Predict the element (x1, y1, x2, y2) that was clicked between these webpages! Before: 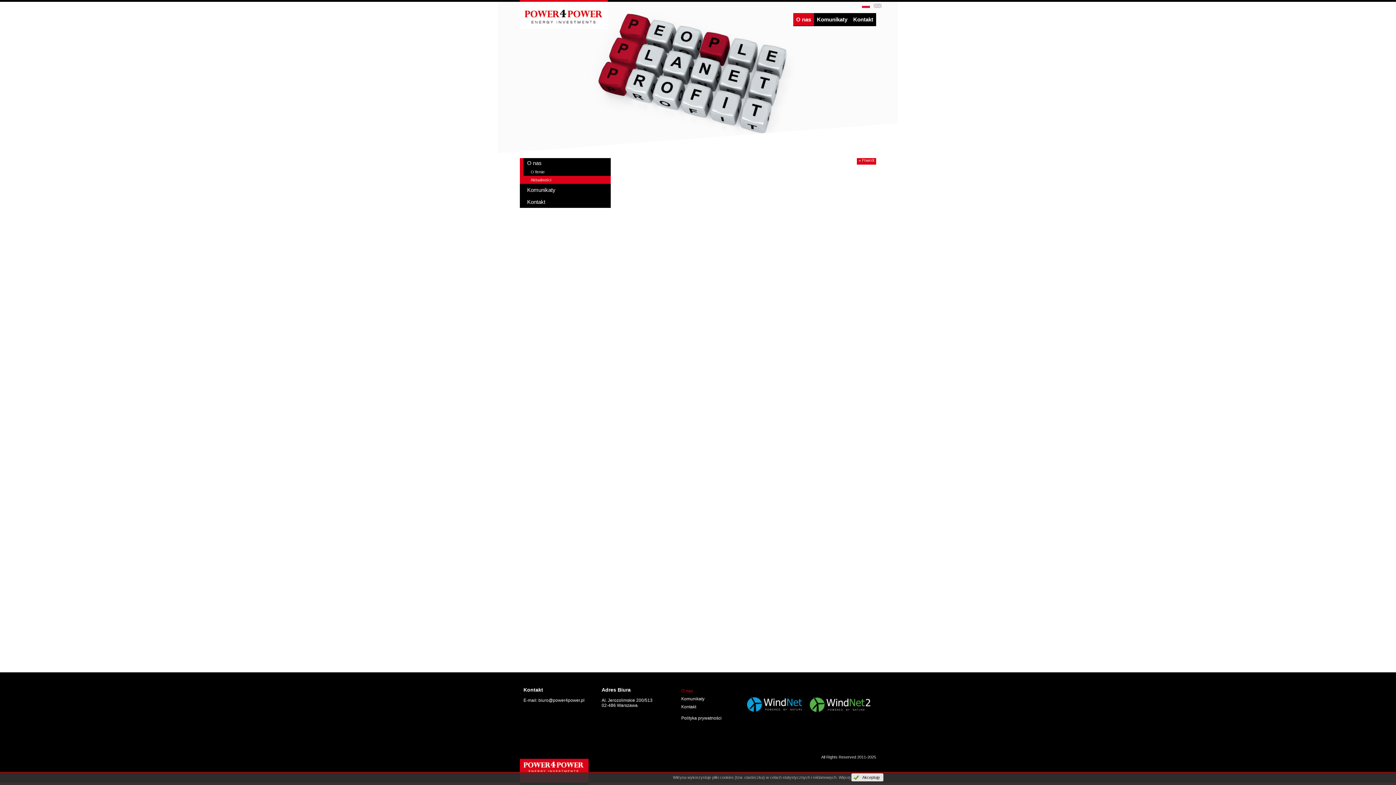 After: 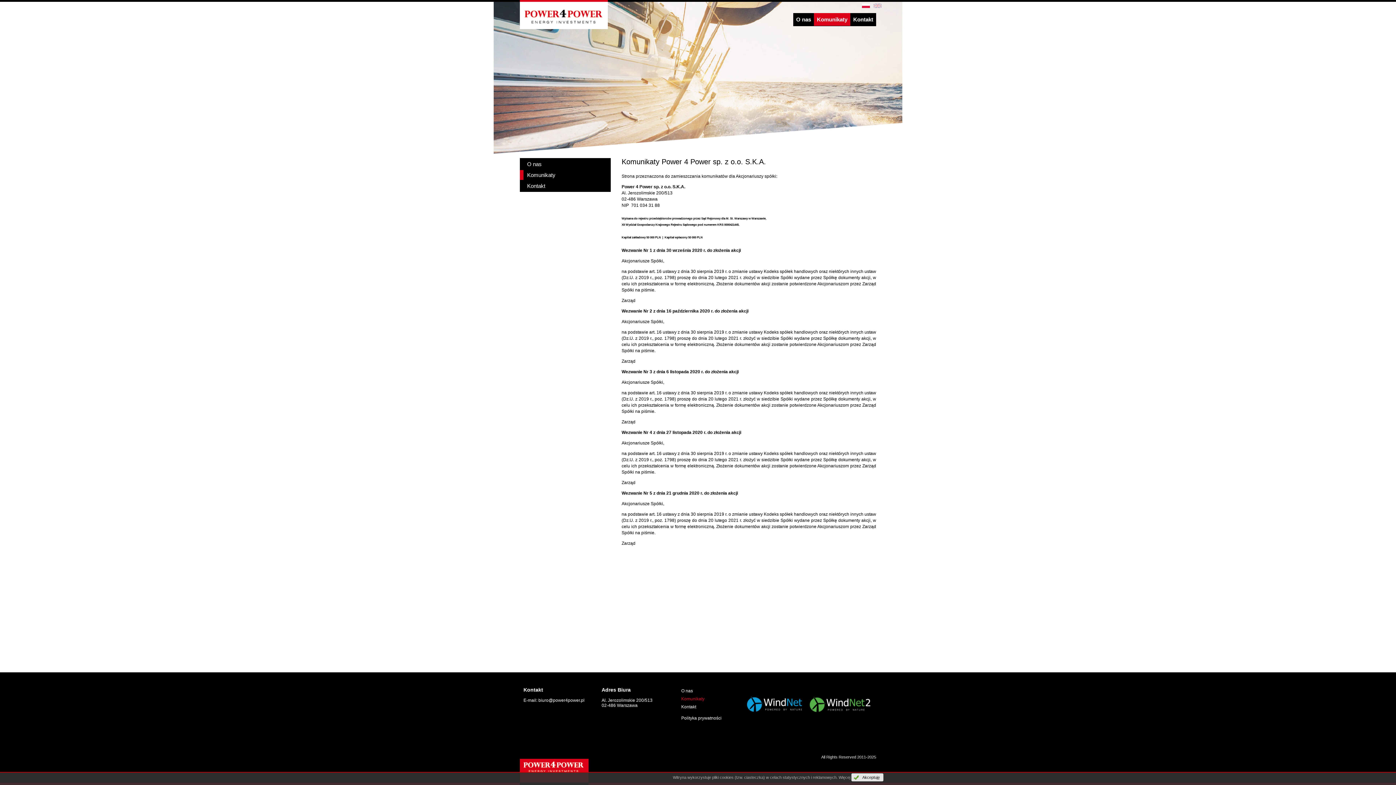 Action: label: Komunikaty bbox: (520, 184, 610, 196)